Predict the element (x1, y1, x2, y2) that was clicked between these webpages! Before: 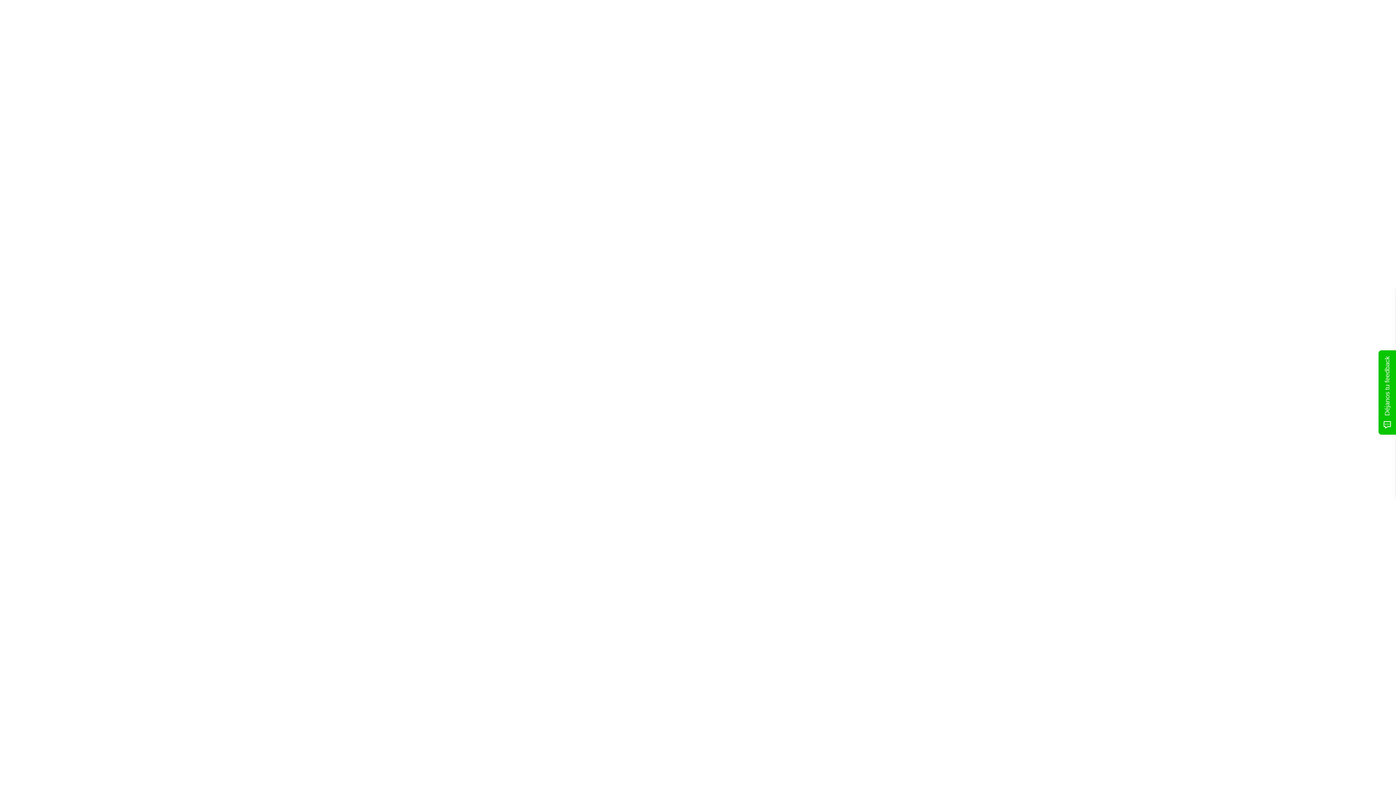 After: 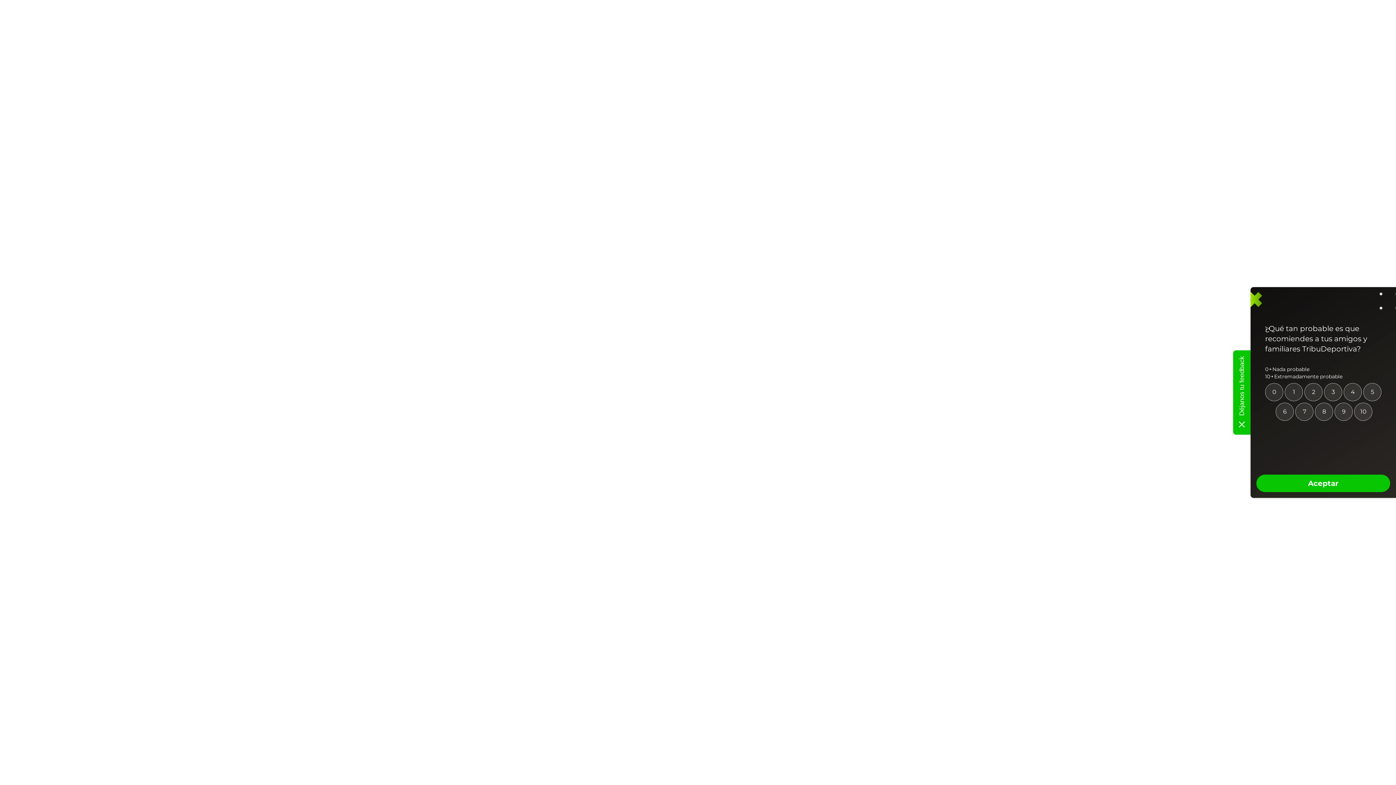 Action: label: Déjanos tu feedback bbox: (1378, 350, 1396, 434)